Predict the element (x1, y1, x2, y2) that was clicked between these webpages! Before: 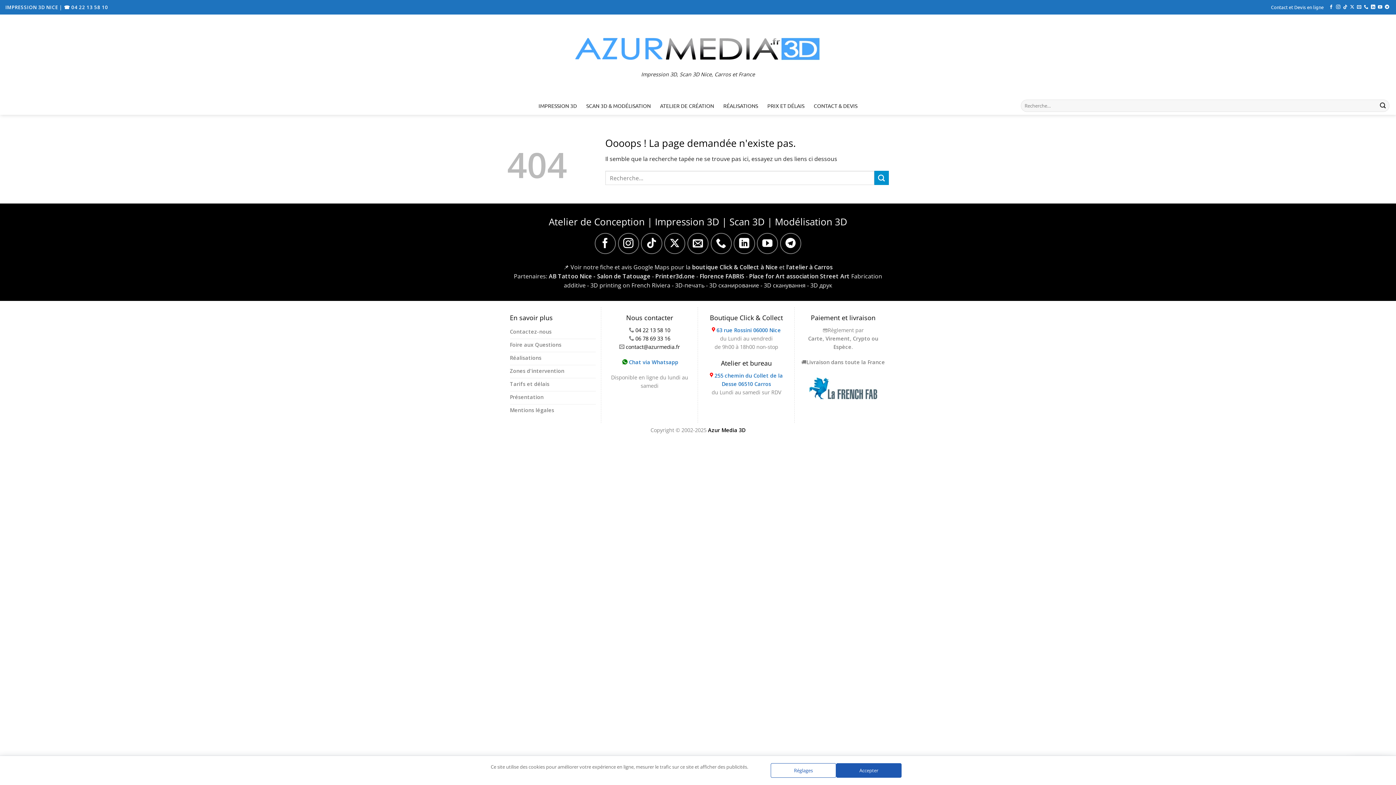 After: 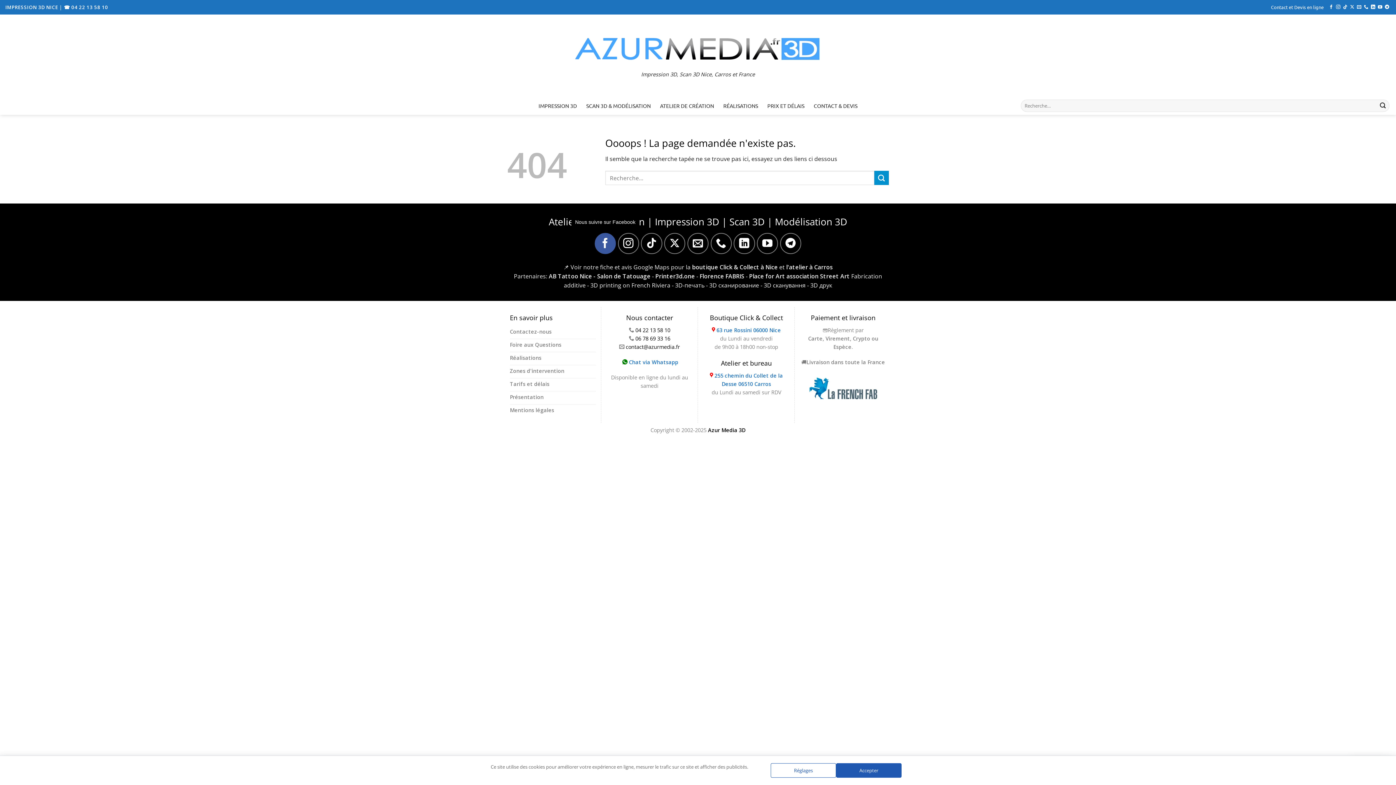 Action: label: Nous suivre sur Facebook bbox: (594, 233, 616, 254)